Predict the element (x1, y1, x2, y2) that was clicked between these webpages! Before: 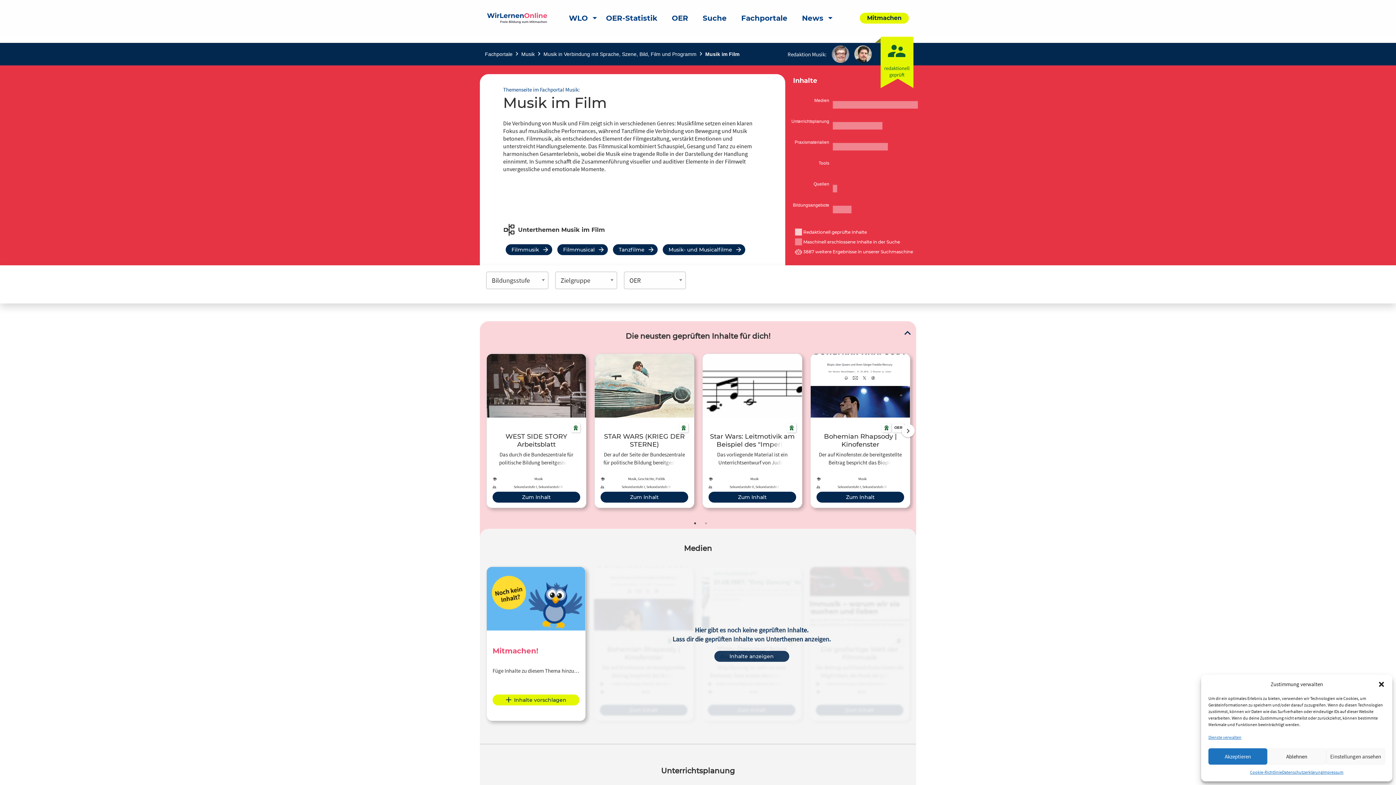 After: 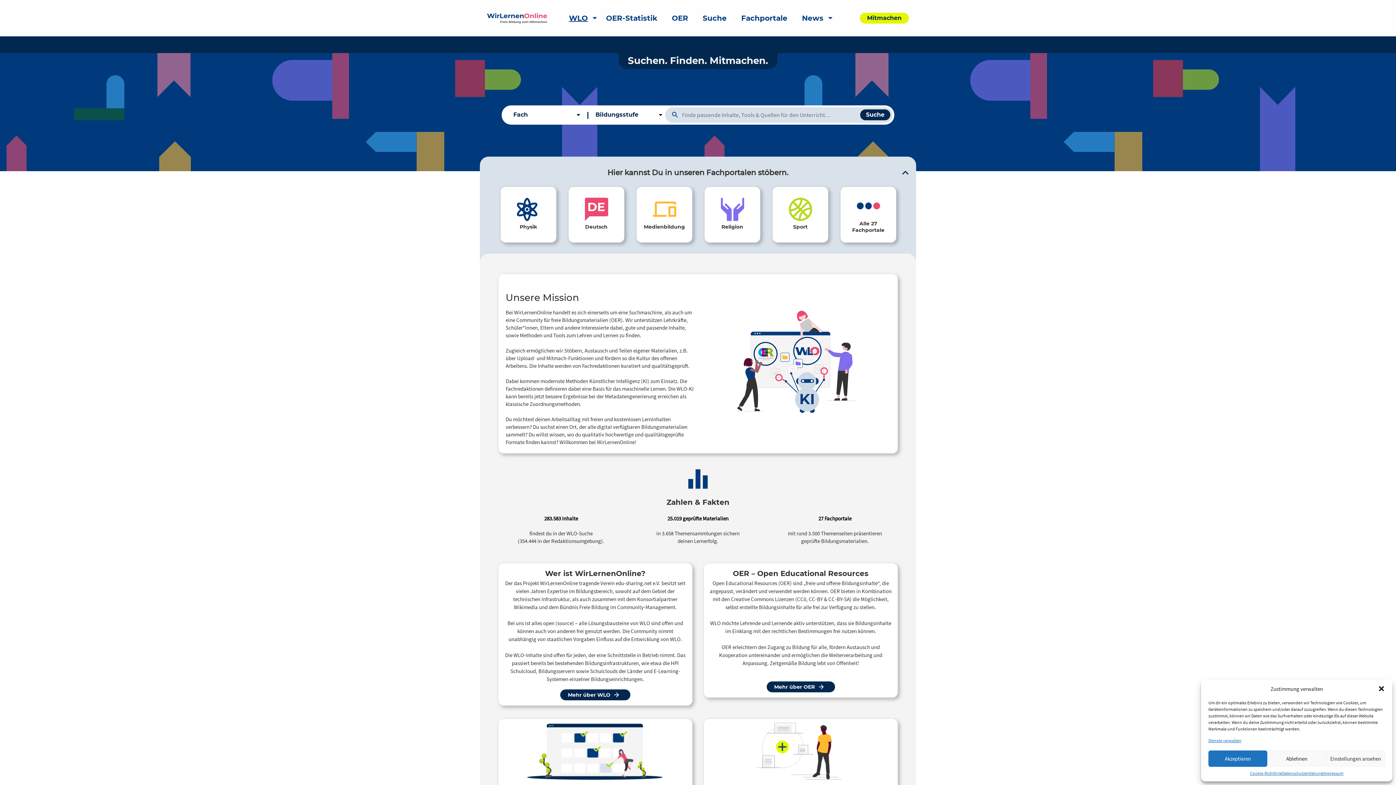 Action: bbox: (487, 14, 547, 20)